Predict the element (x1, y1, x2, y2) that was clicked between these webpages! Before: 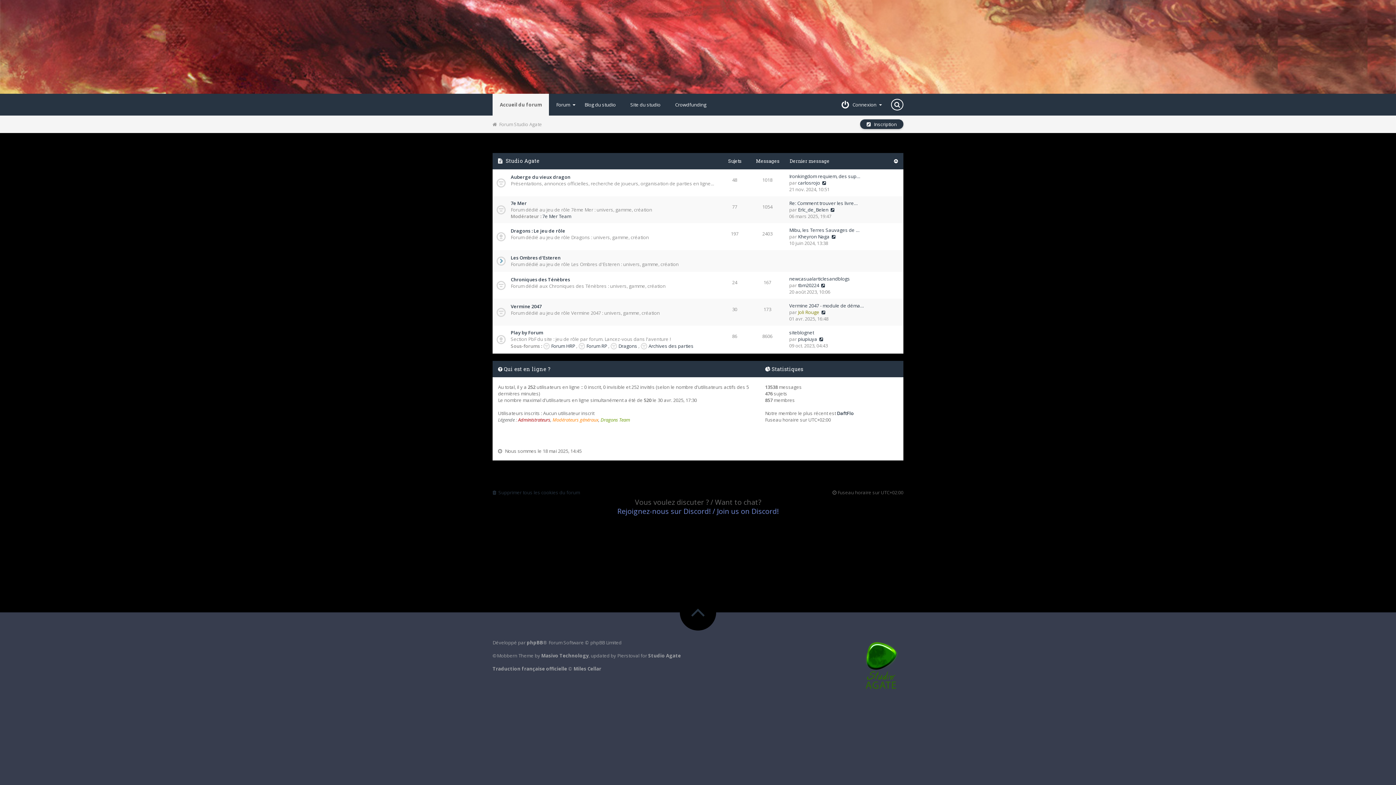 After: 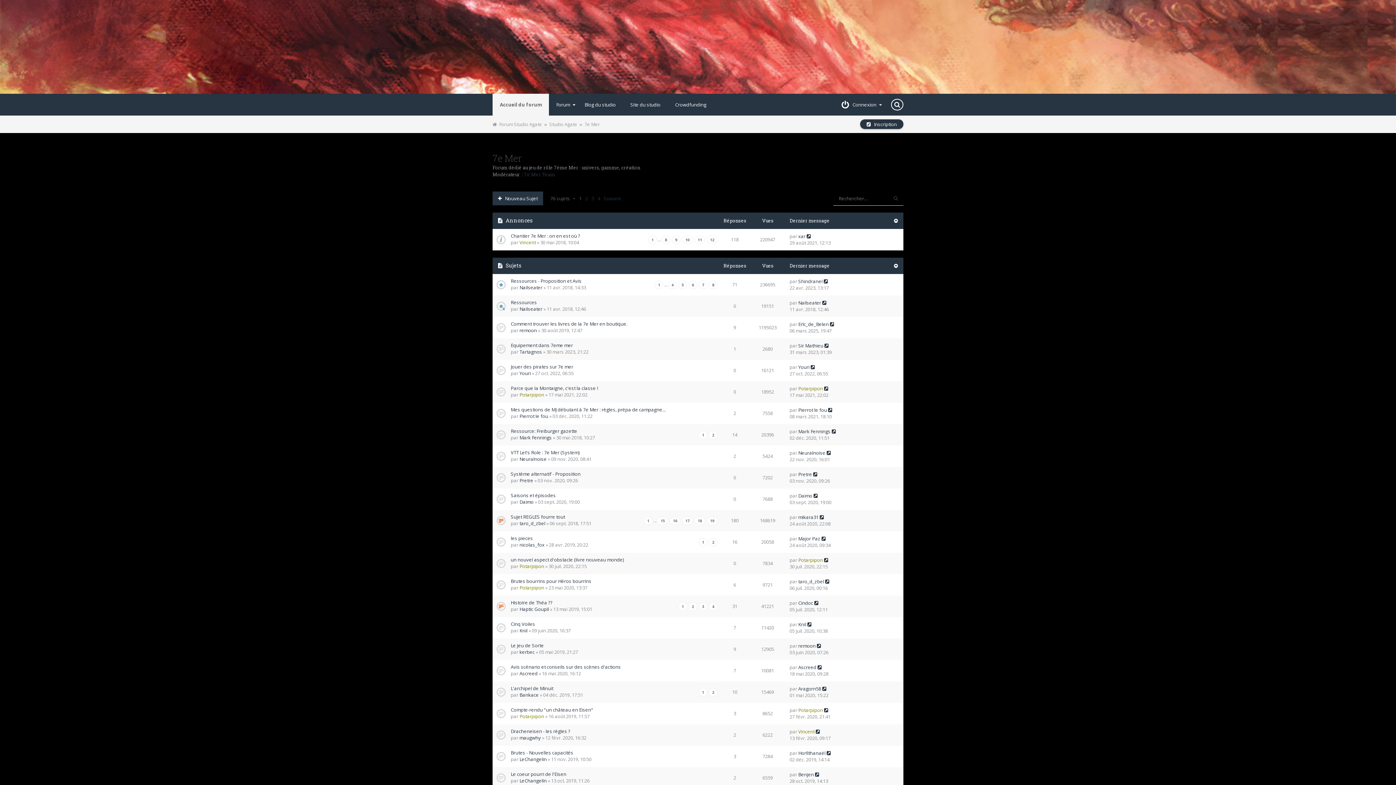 Action: bbox: (510, 200, 526, 206) label: 7e Mer